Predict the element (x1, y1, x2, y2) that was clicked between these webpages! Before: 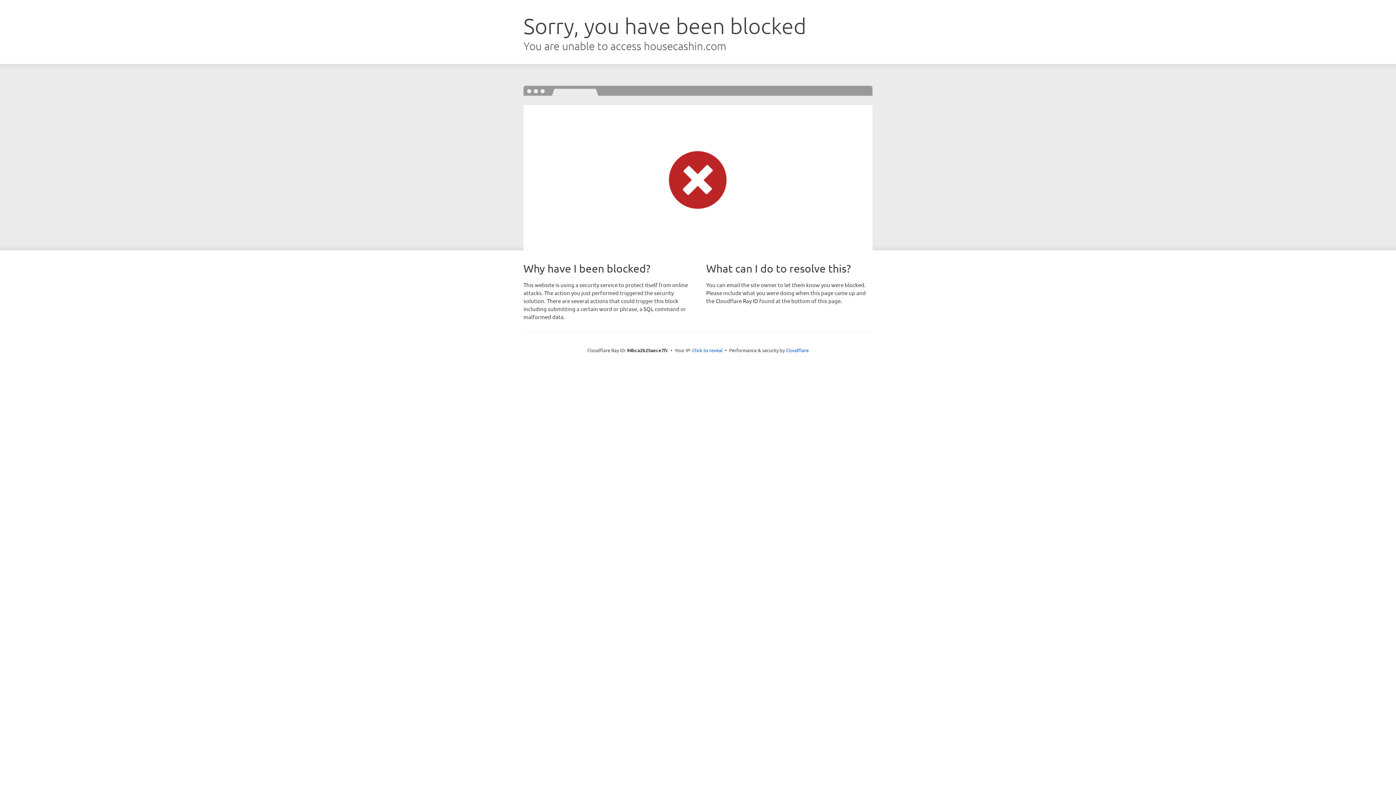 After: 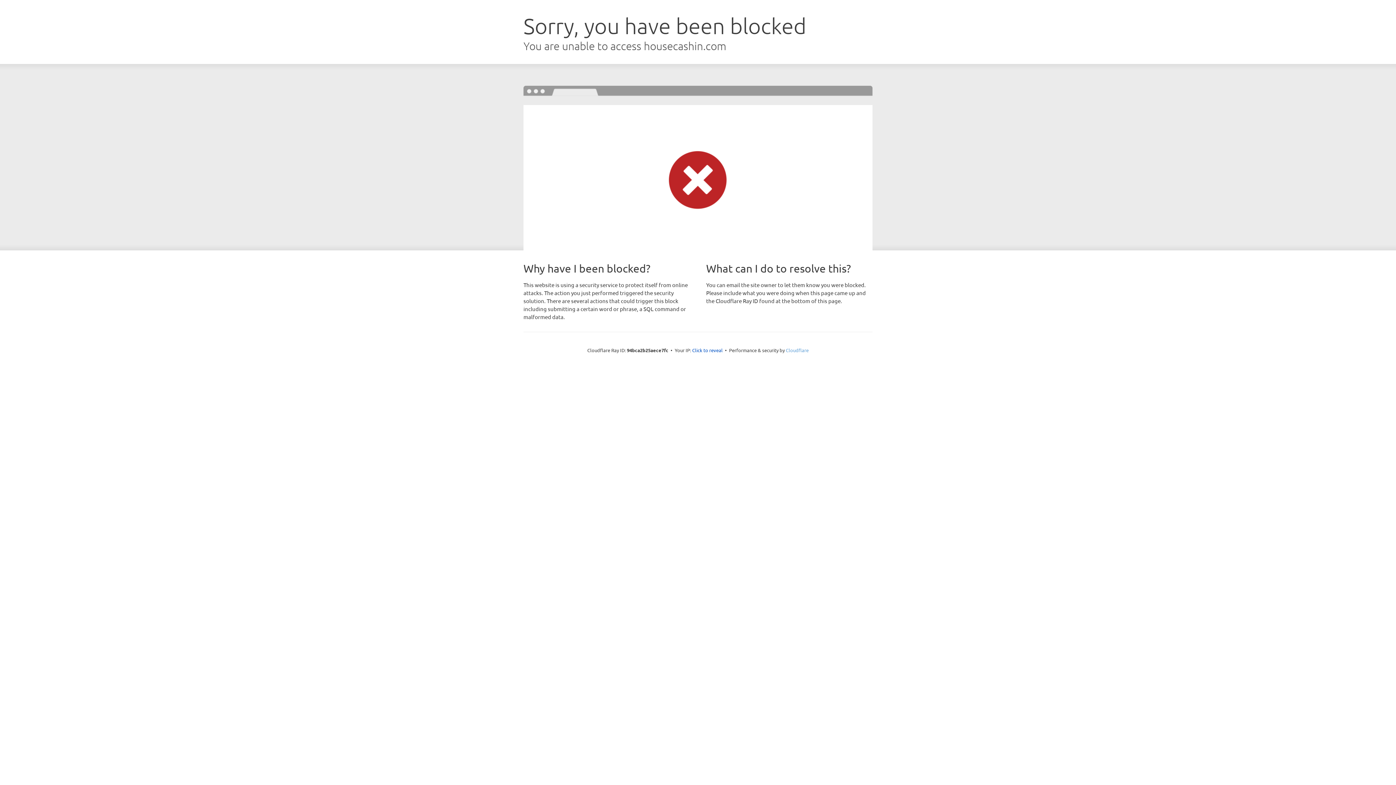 Action: bbox: (786, 347, 808, 353) label: Cloudflare